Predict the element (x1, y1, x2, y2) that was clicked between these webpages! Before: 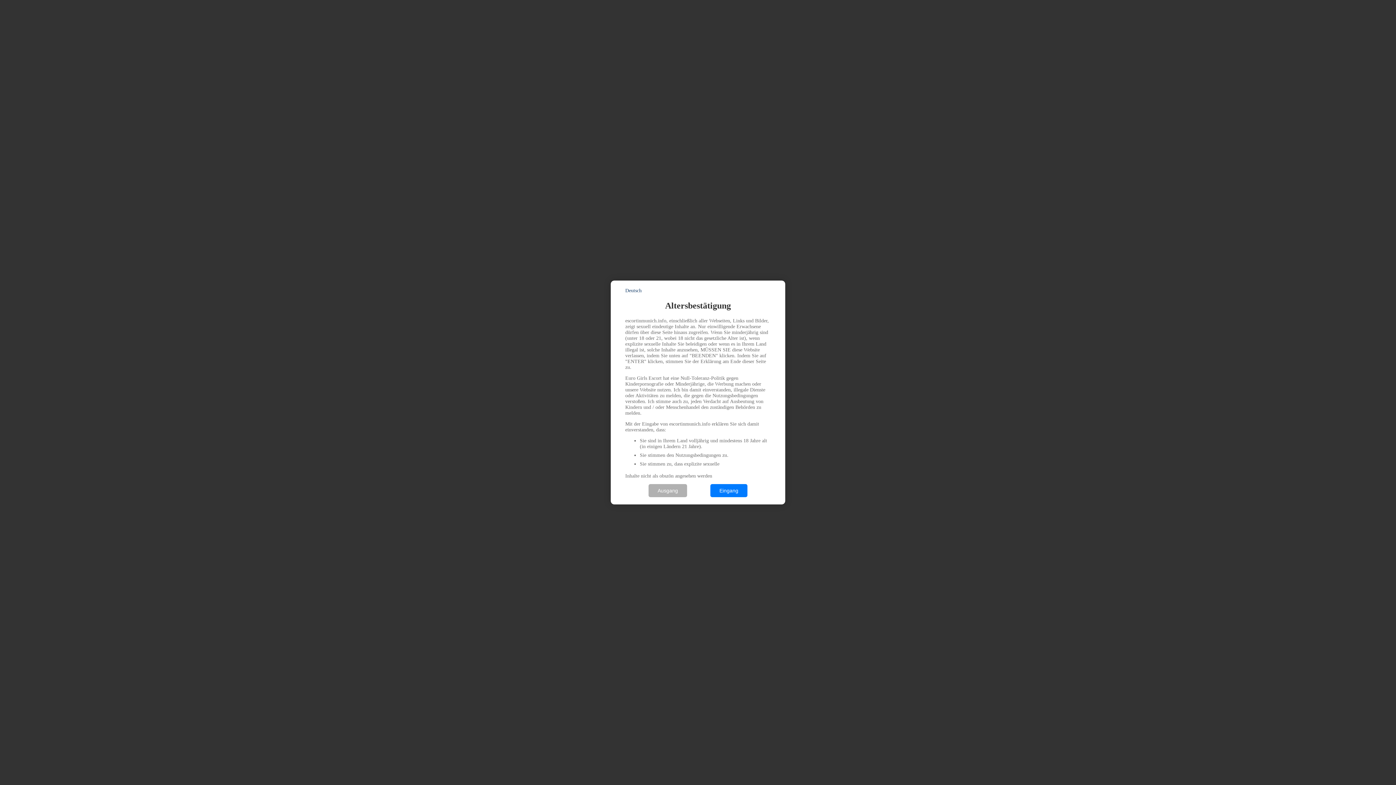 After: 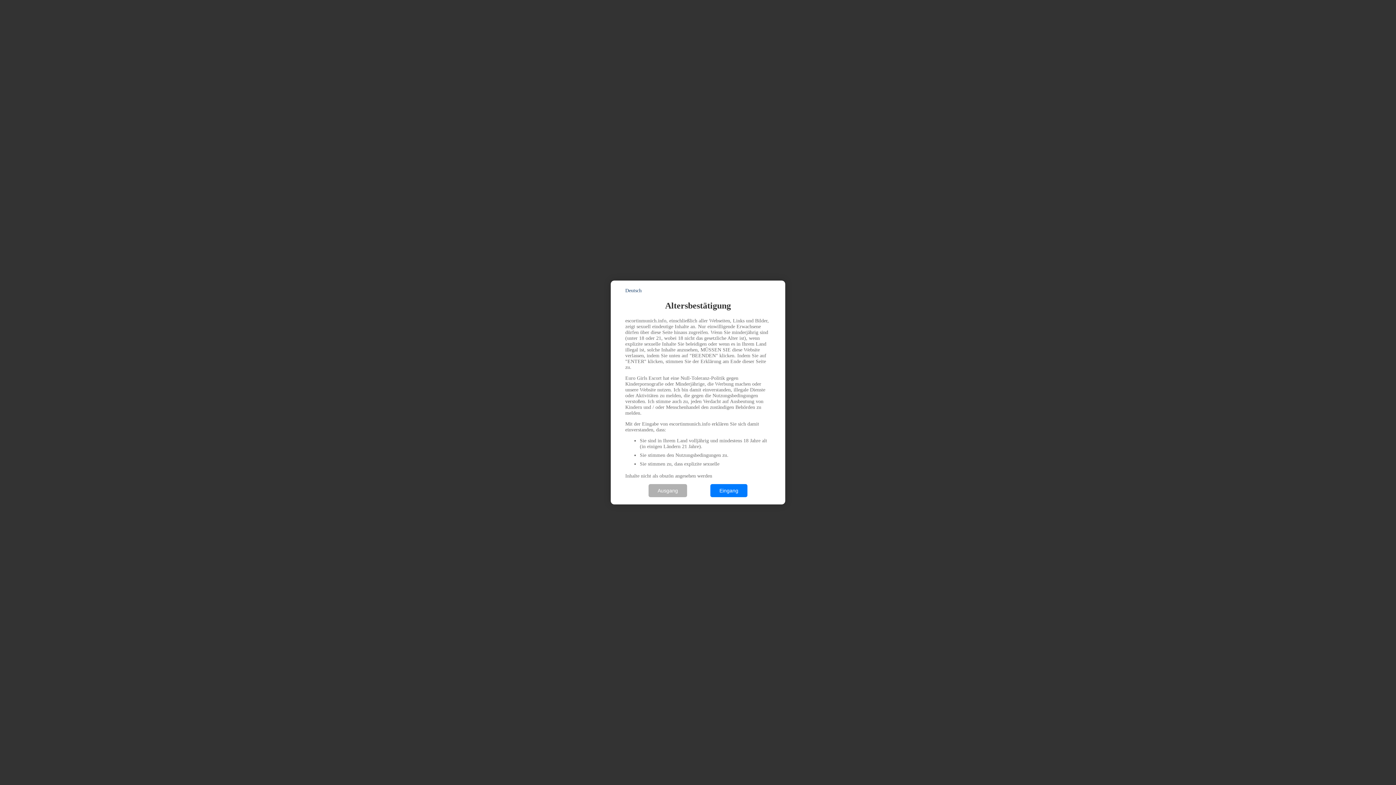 Action: label: Deutsch bbox: (625, 288, 641, 293)